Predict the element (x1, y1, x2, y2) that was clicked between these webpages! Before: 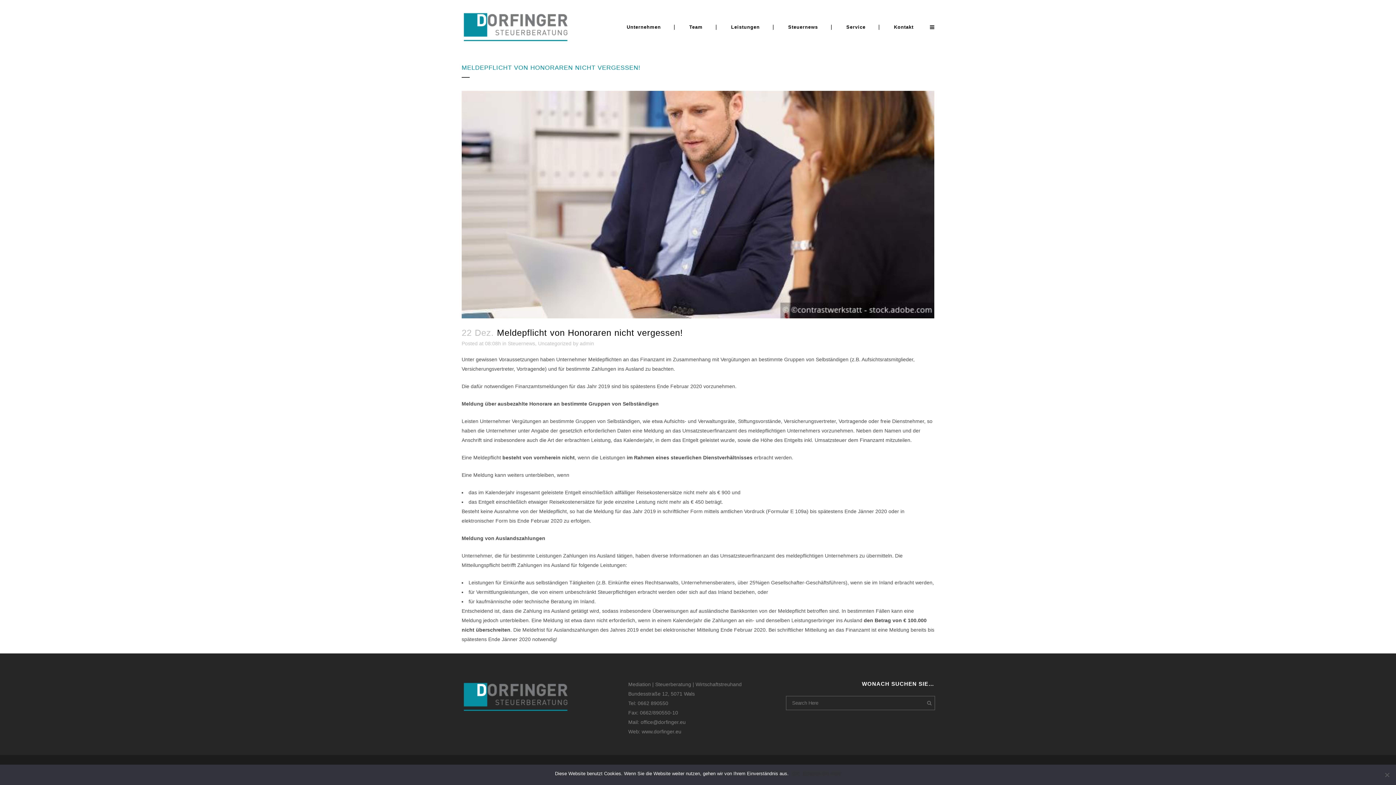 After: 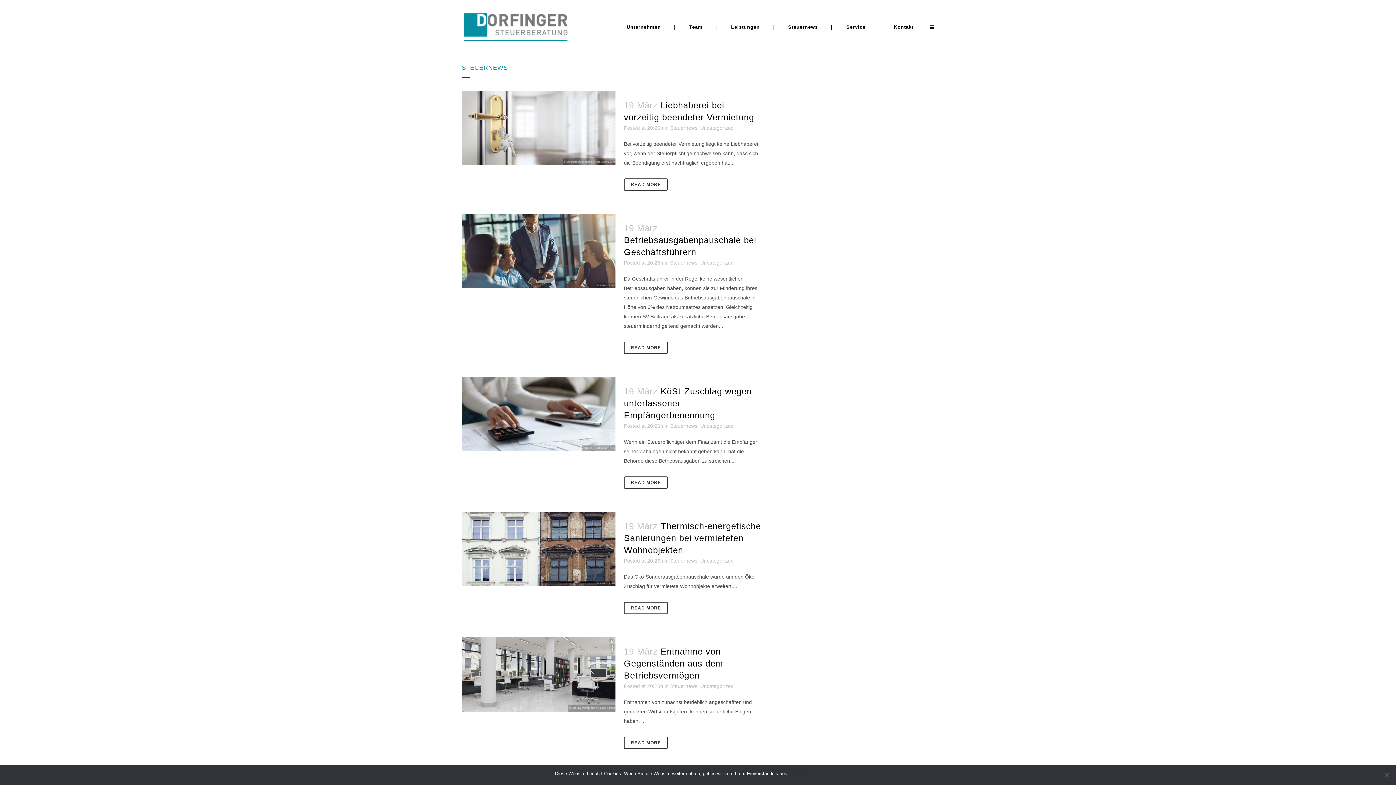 Action: bbox: (508, 340, 535, 346) label: Steuernews